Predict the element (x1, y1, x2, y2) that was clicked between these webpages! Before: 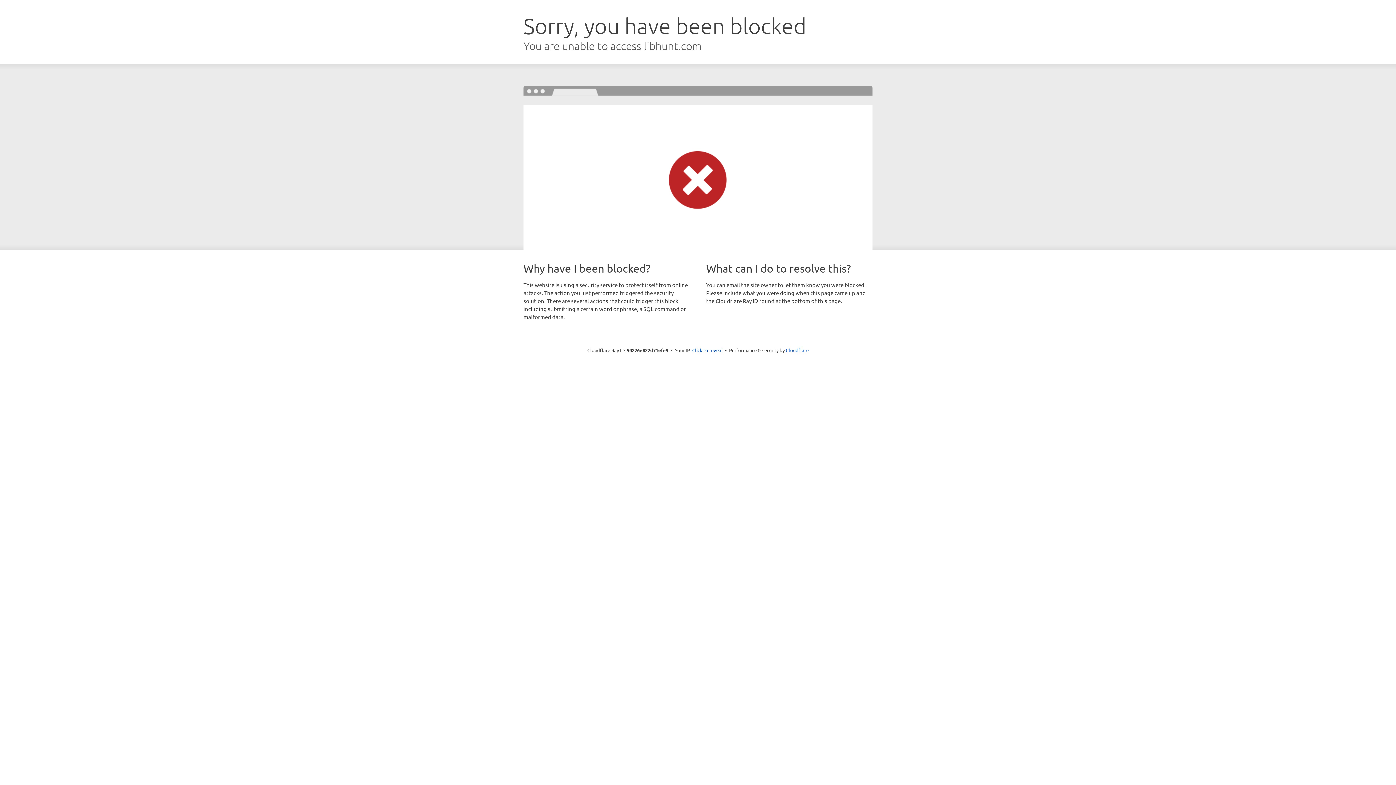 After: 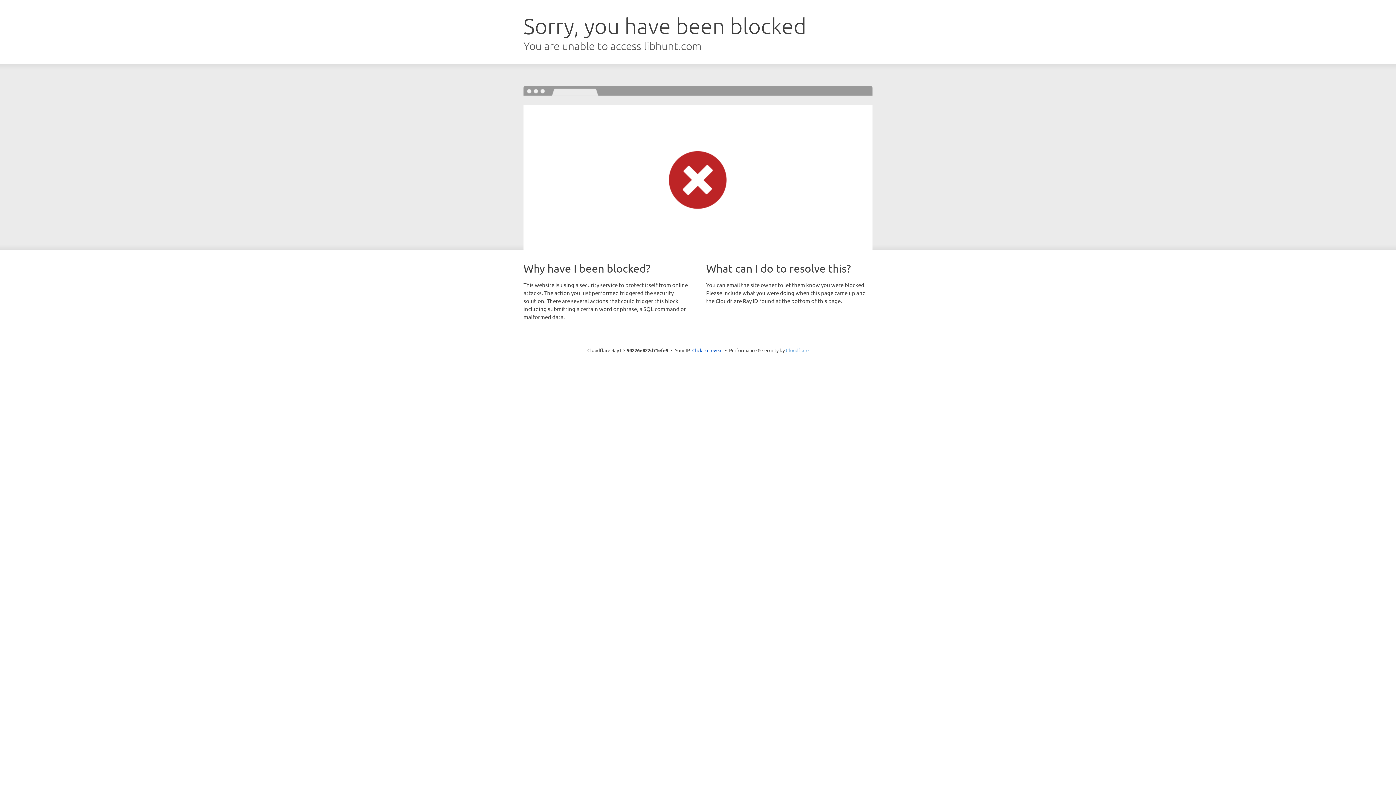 Action: bbox: (786, 347, 808, 353) label: Cloudflare